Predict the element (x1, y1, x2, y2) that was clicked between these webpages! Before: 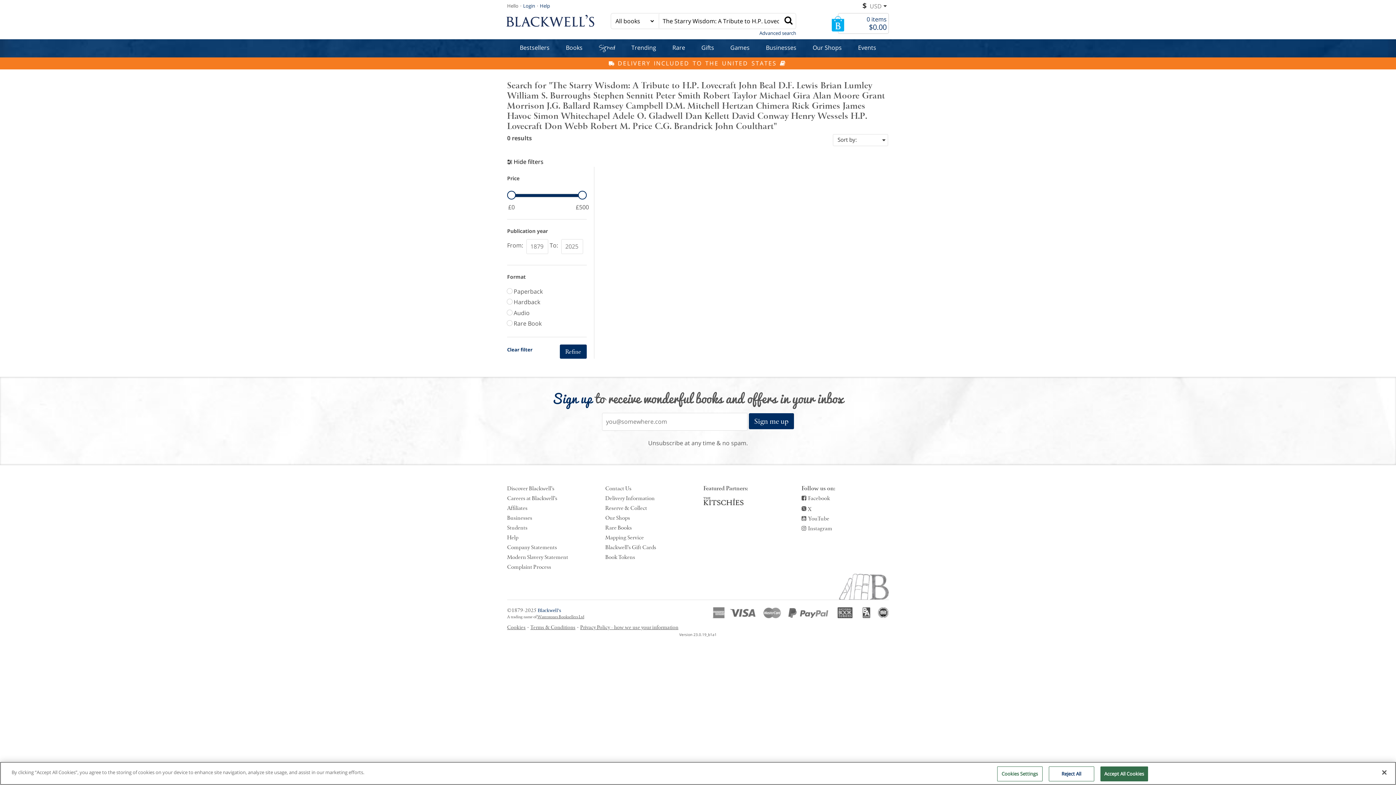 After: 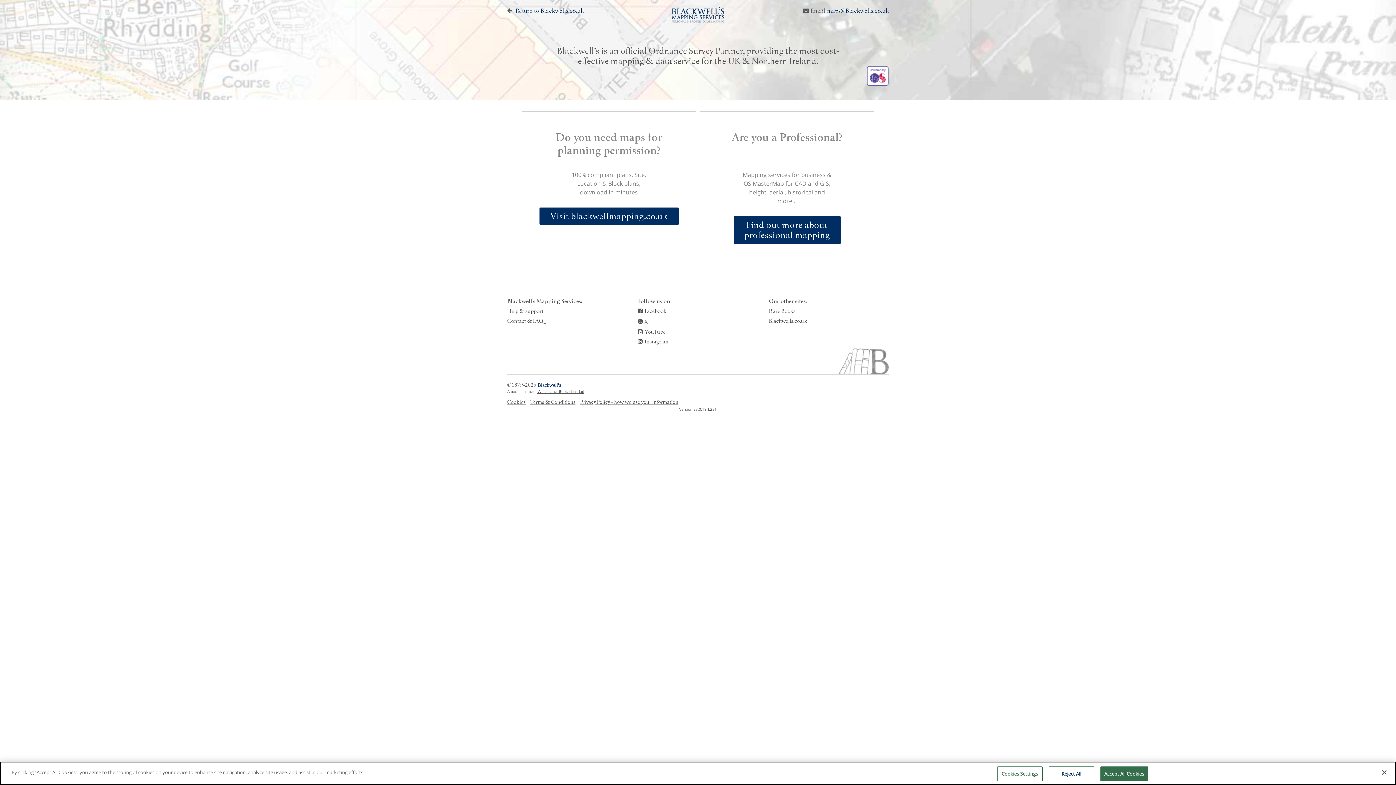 Action: label: Mapping Service bbox: (605, 534, 643, 541)